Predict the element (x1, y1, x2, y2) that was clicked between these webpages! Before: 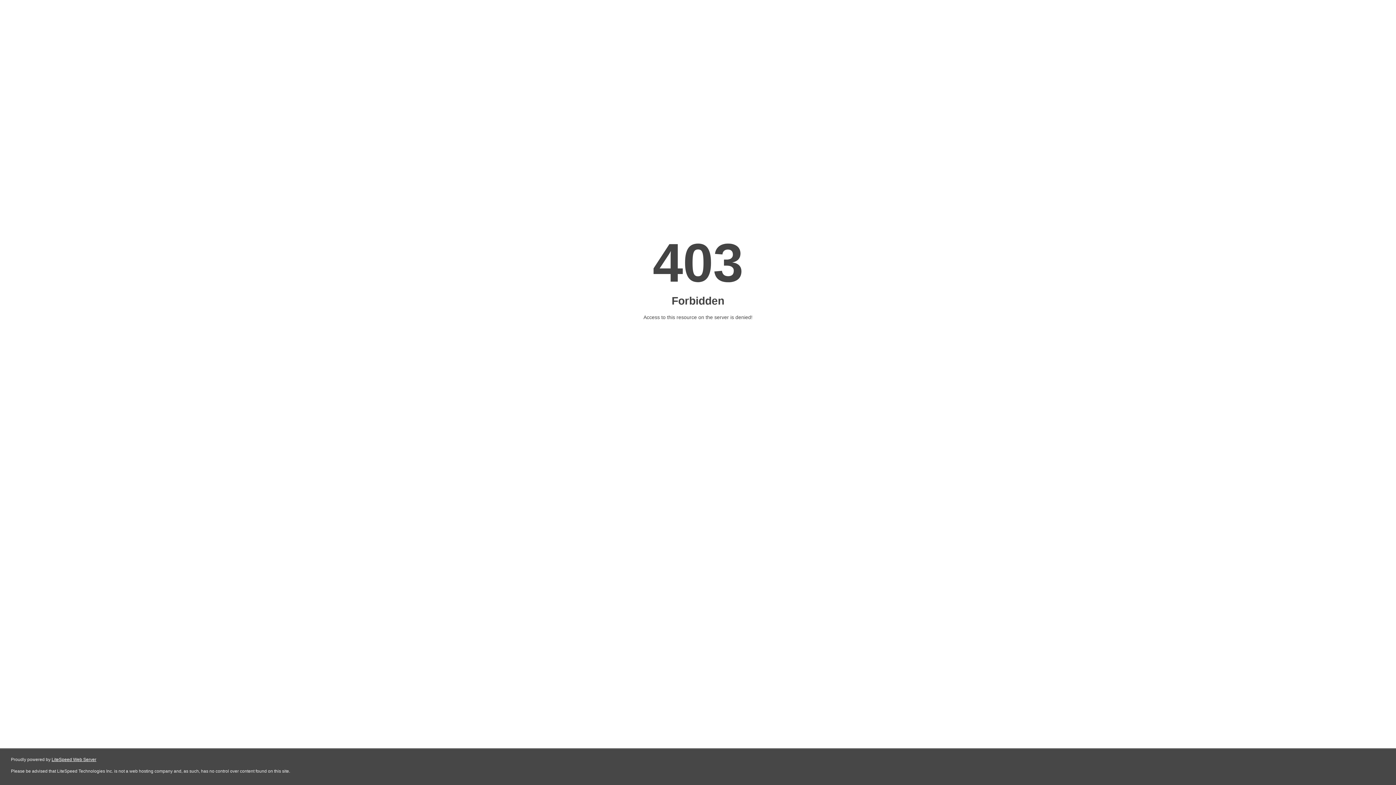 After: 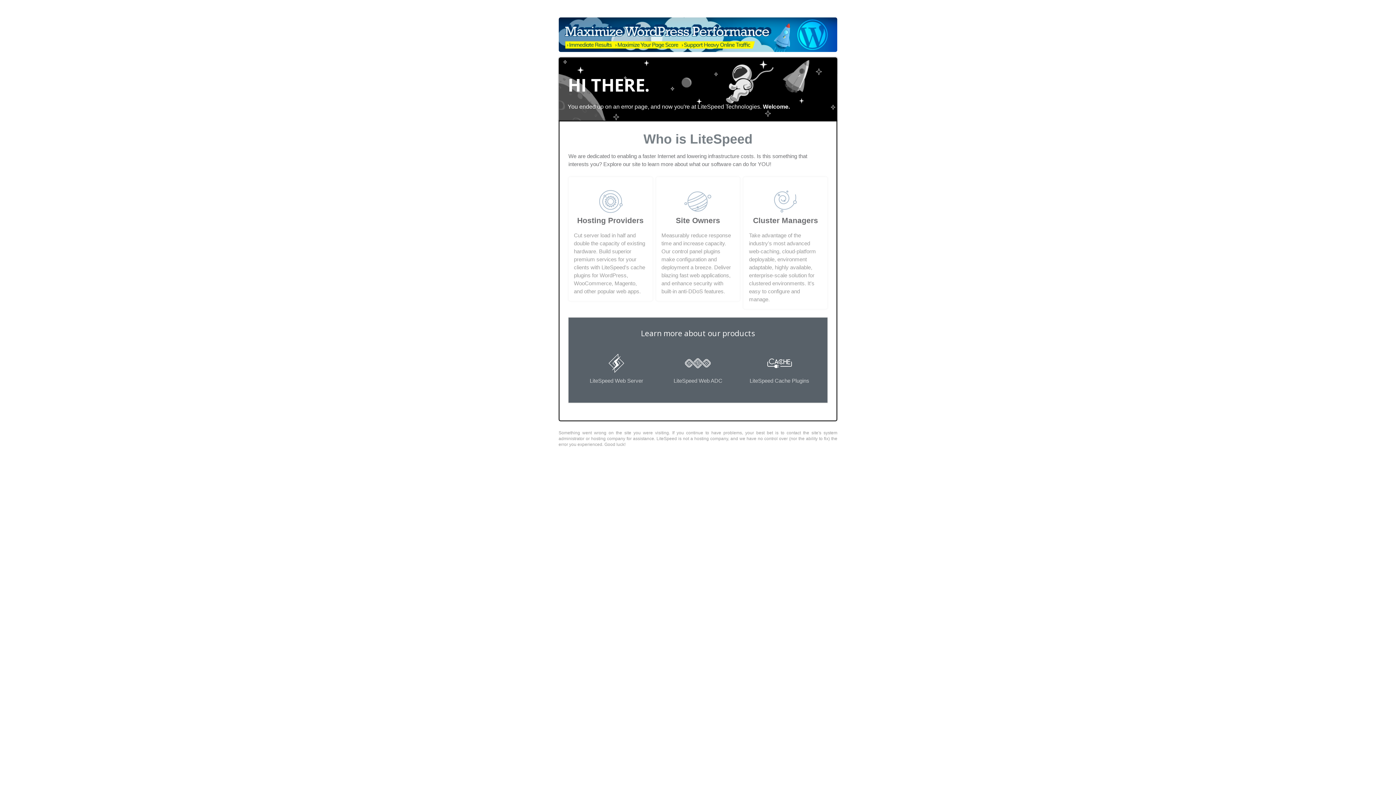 Action: label: LiteSpeed Web Server bbox: (51, 757, 96, 762)